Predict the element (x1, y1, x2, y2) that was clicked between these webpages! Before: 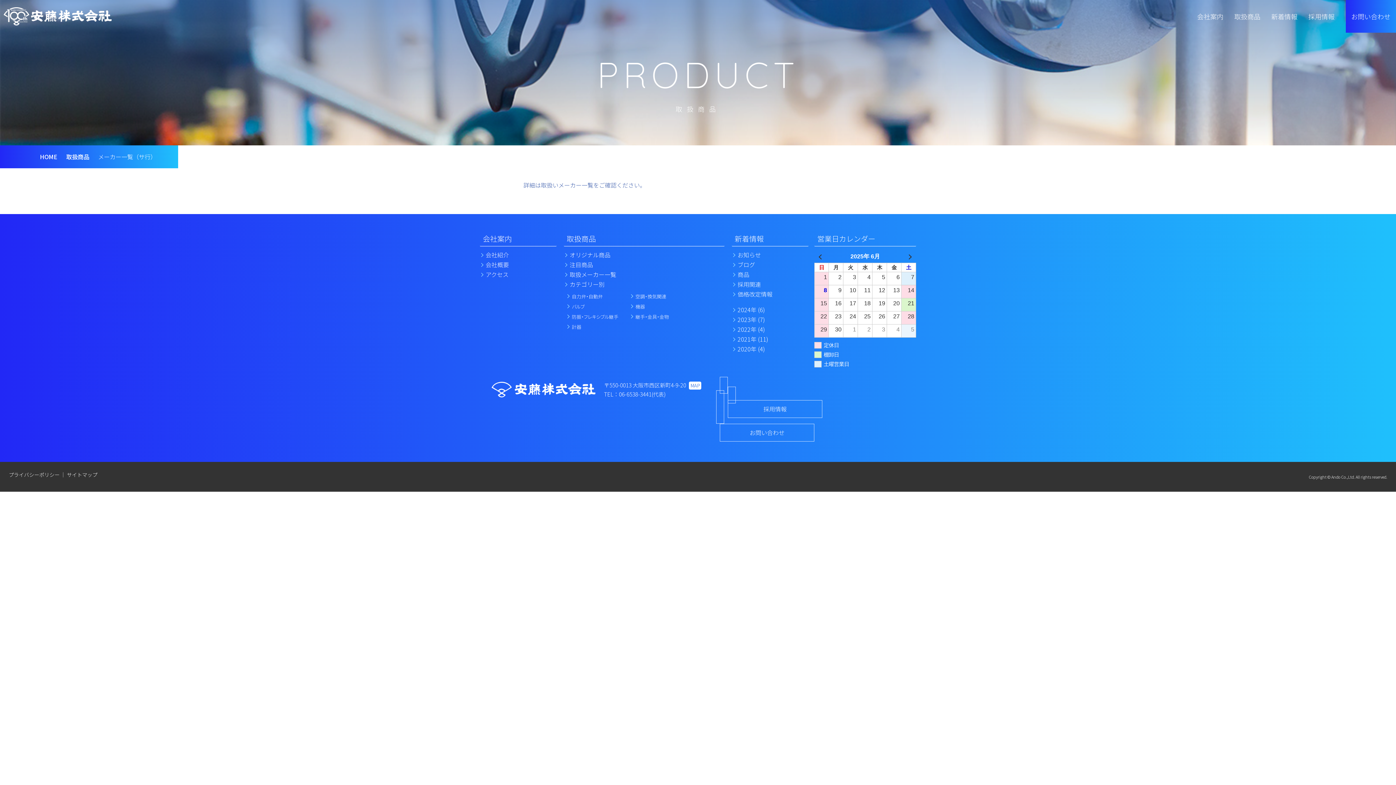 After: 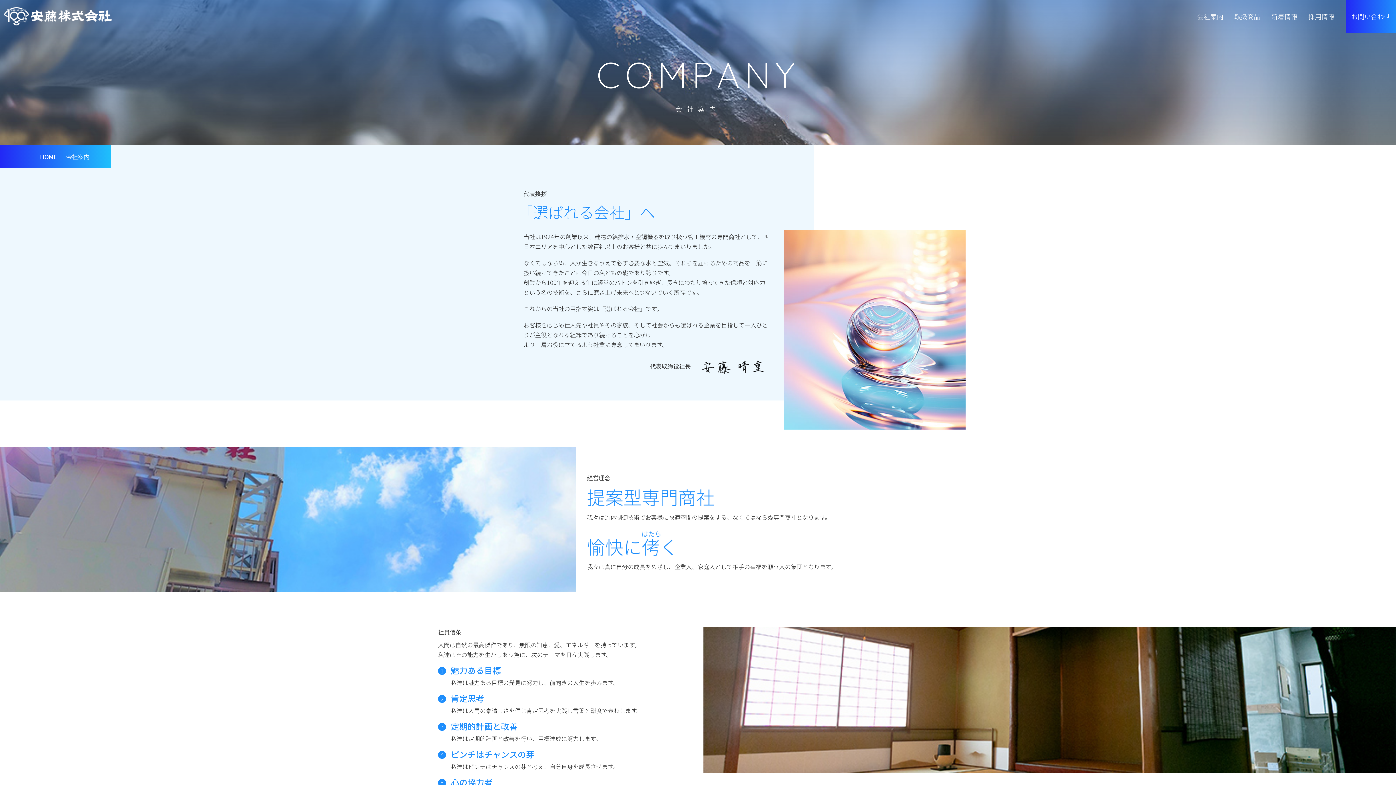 Action: label: 会社紹介 bbox: (482, 250, 509, 259)